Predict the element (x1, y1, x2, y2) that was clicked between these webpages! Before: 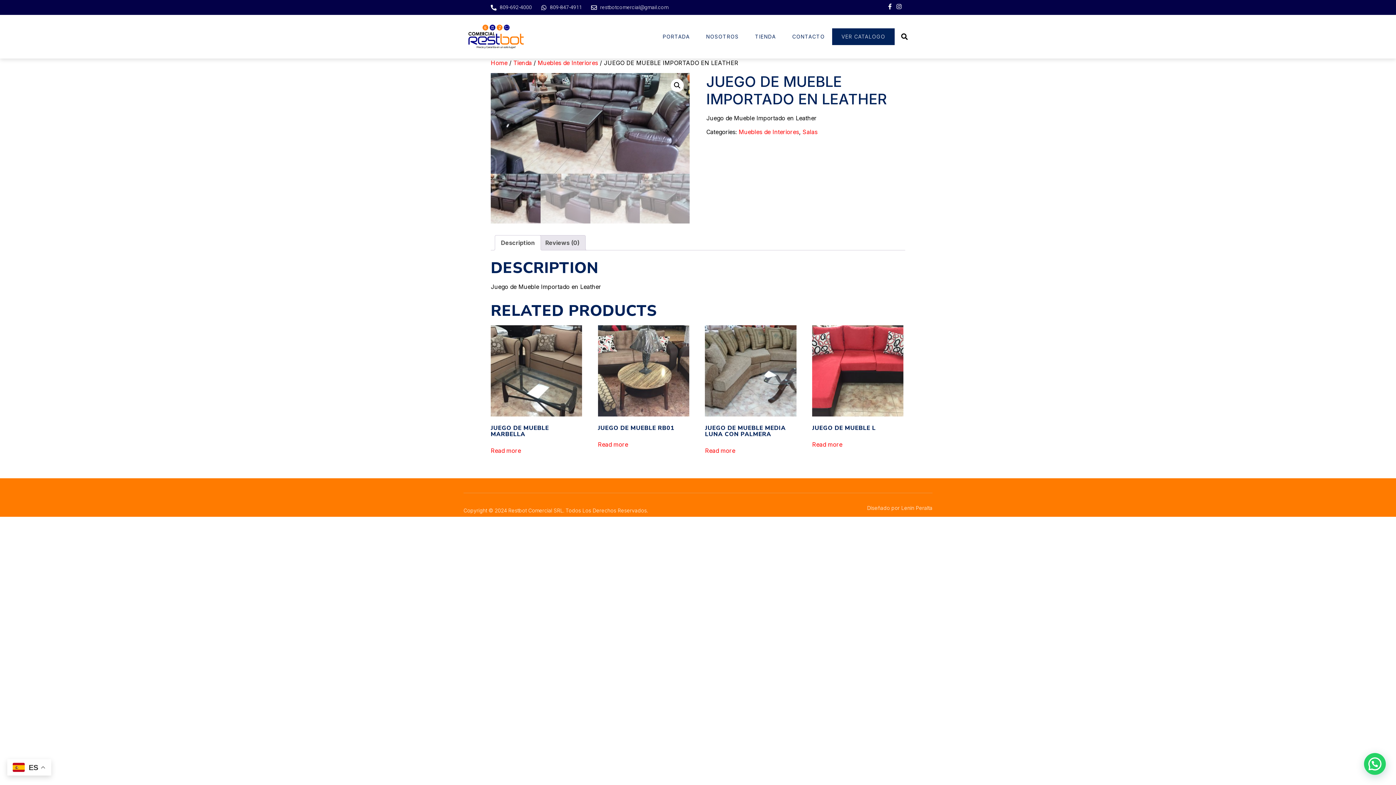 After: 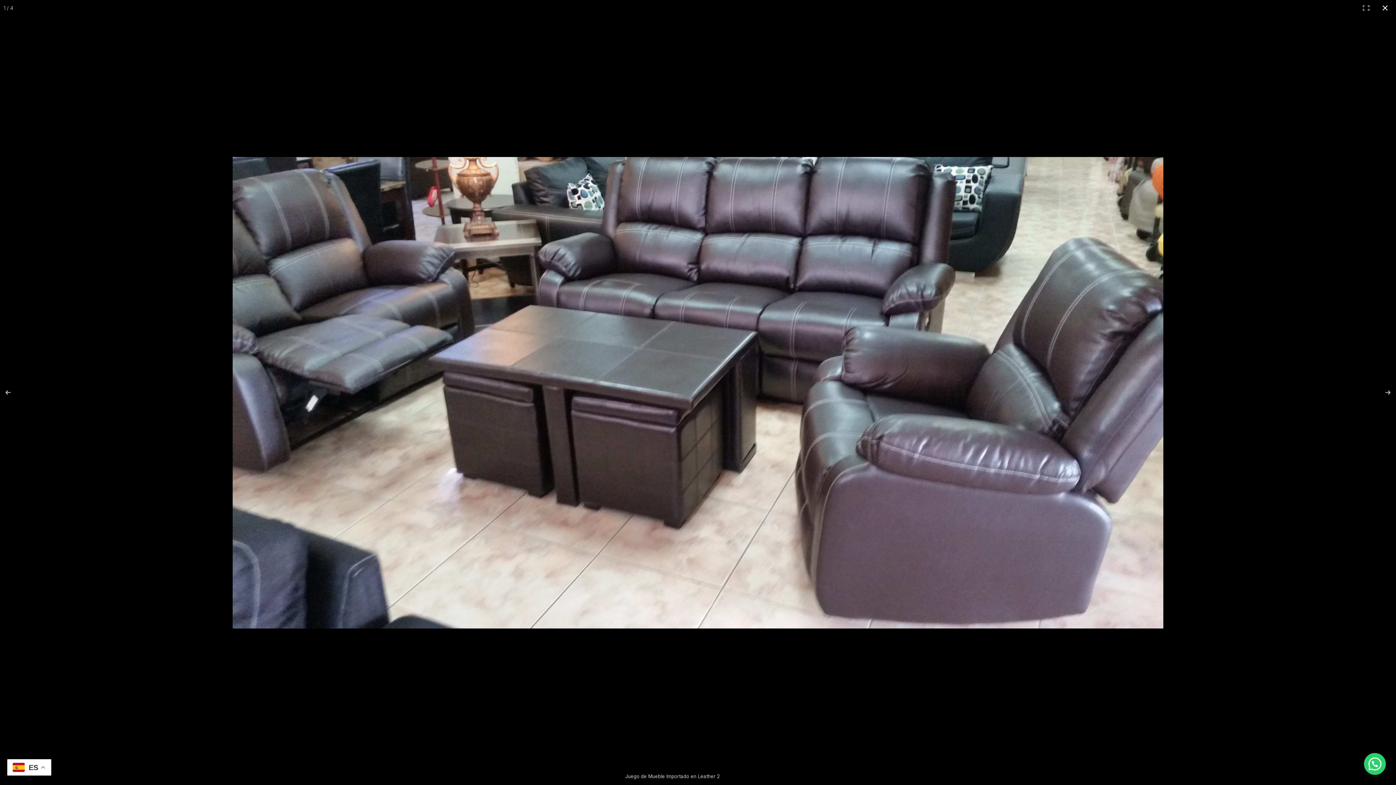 Action: bbox: (670, 78, 684, 91)